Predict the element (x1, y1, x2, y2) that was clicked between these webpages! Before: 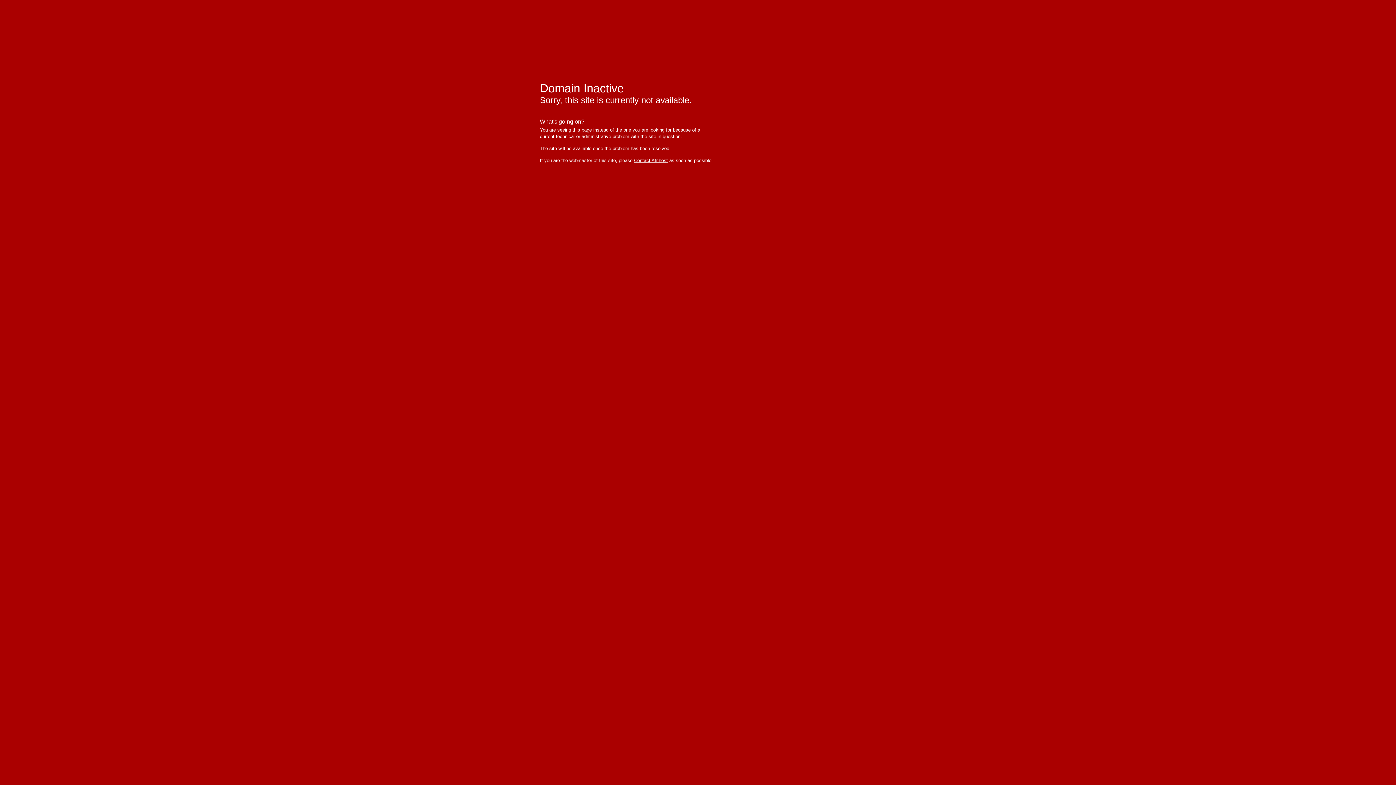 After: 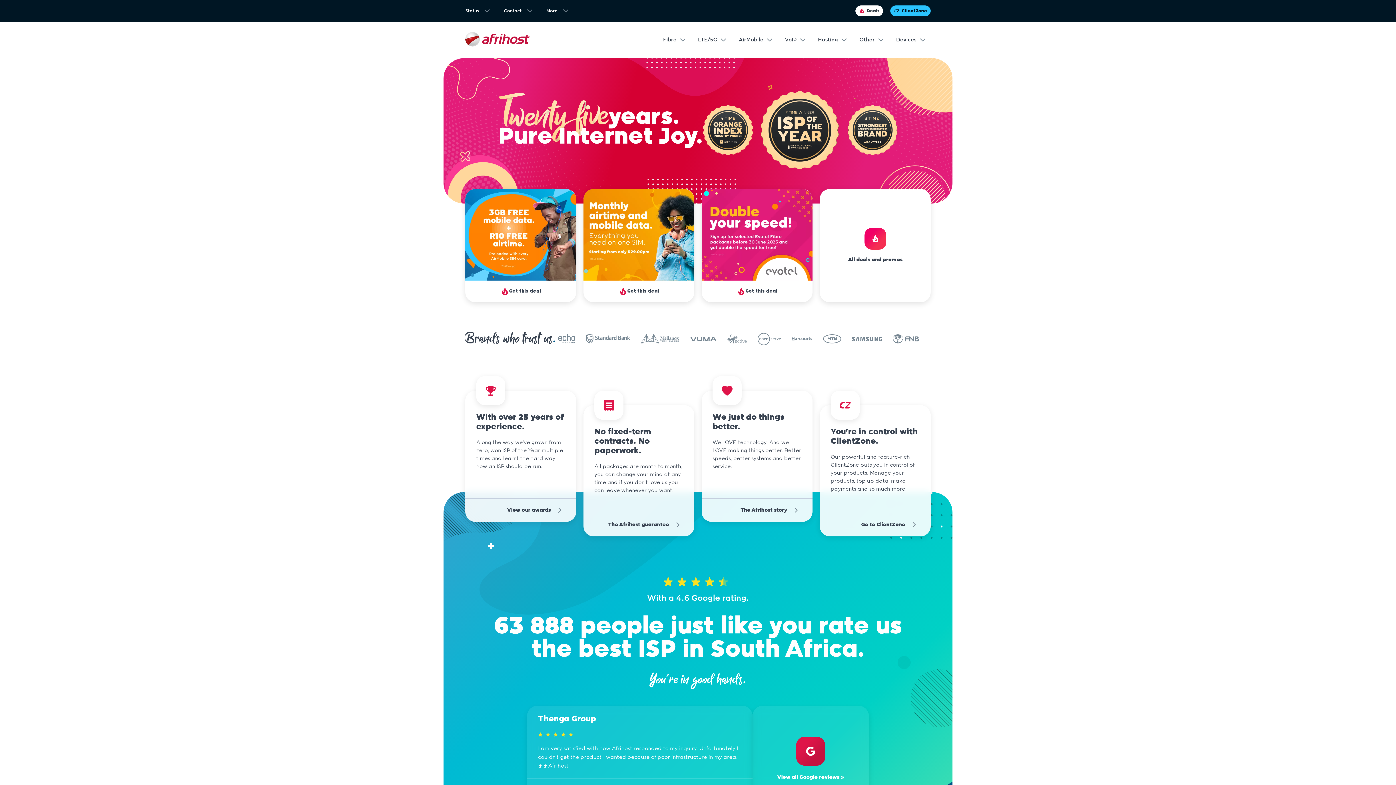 Action: bbox: (534, 10, 607, 32) label: afrihost - pure internet joy